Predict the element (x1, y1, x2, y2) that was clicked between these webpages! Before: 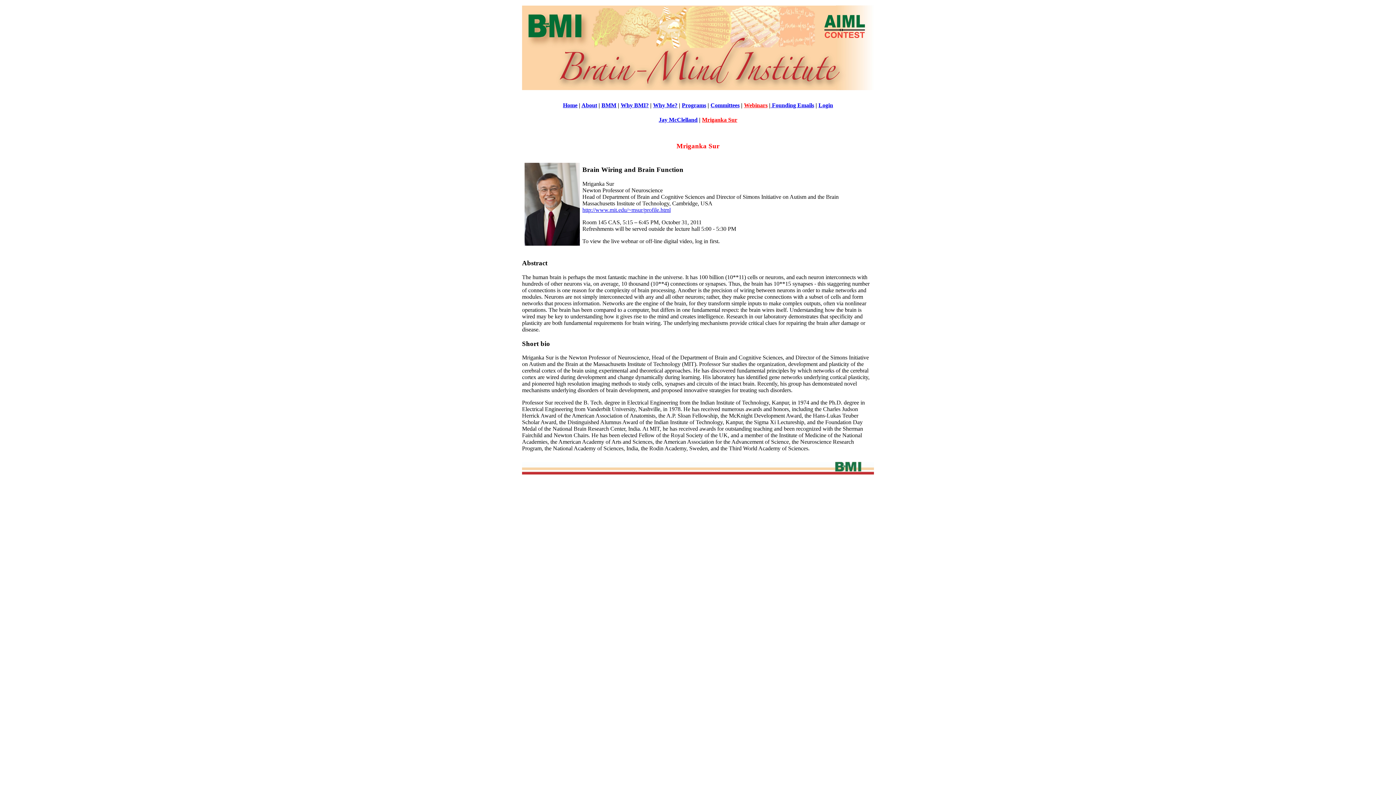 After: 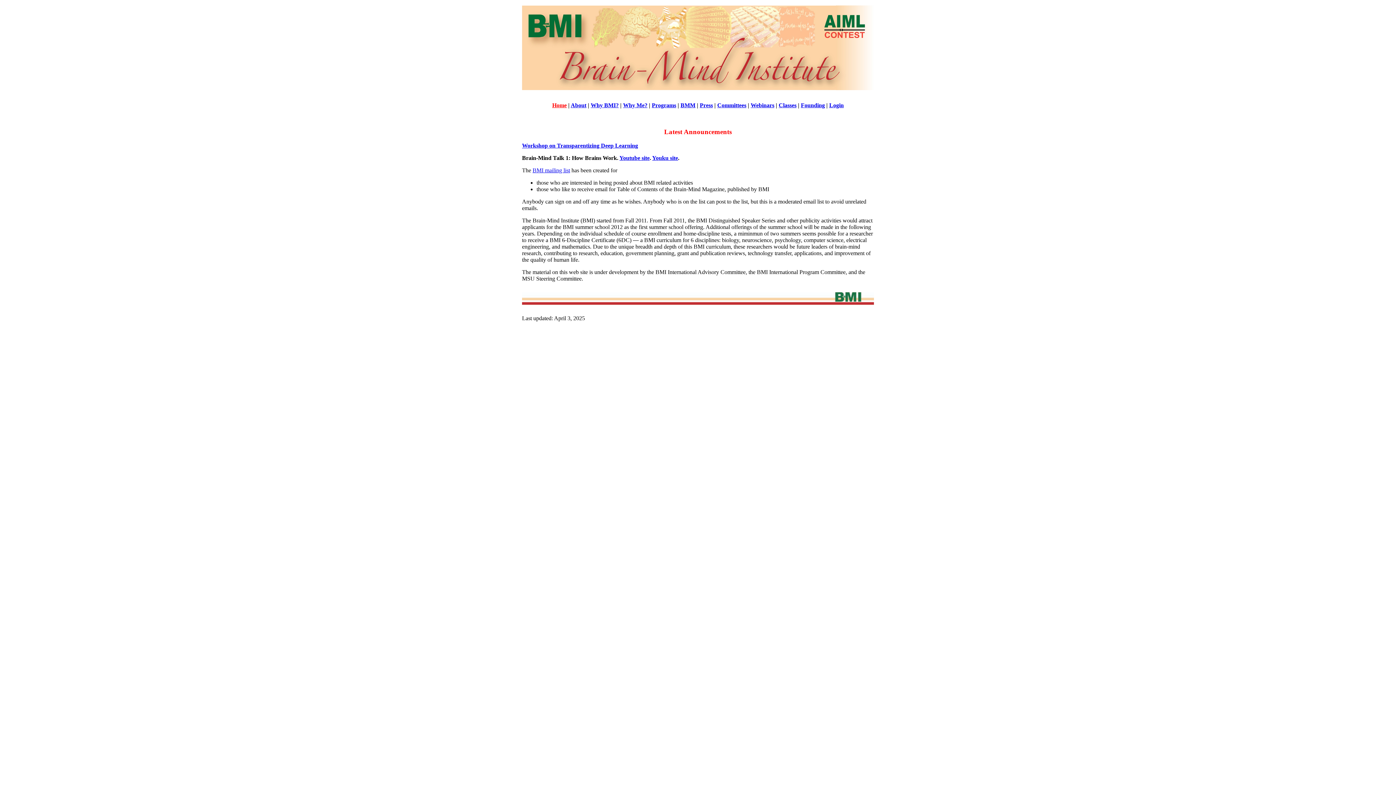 Action: bbox: (563, 102, 577, 108) label: Home